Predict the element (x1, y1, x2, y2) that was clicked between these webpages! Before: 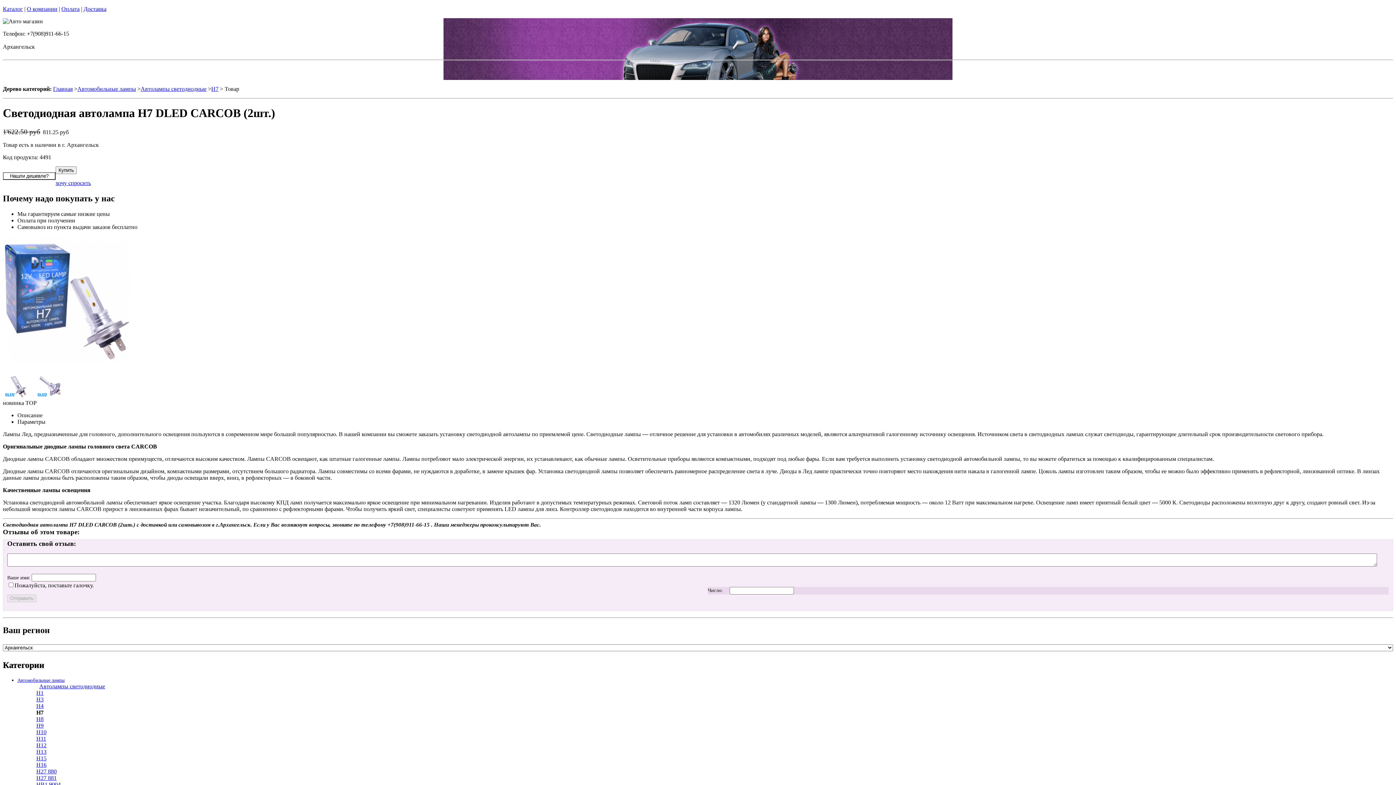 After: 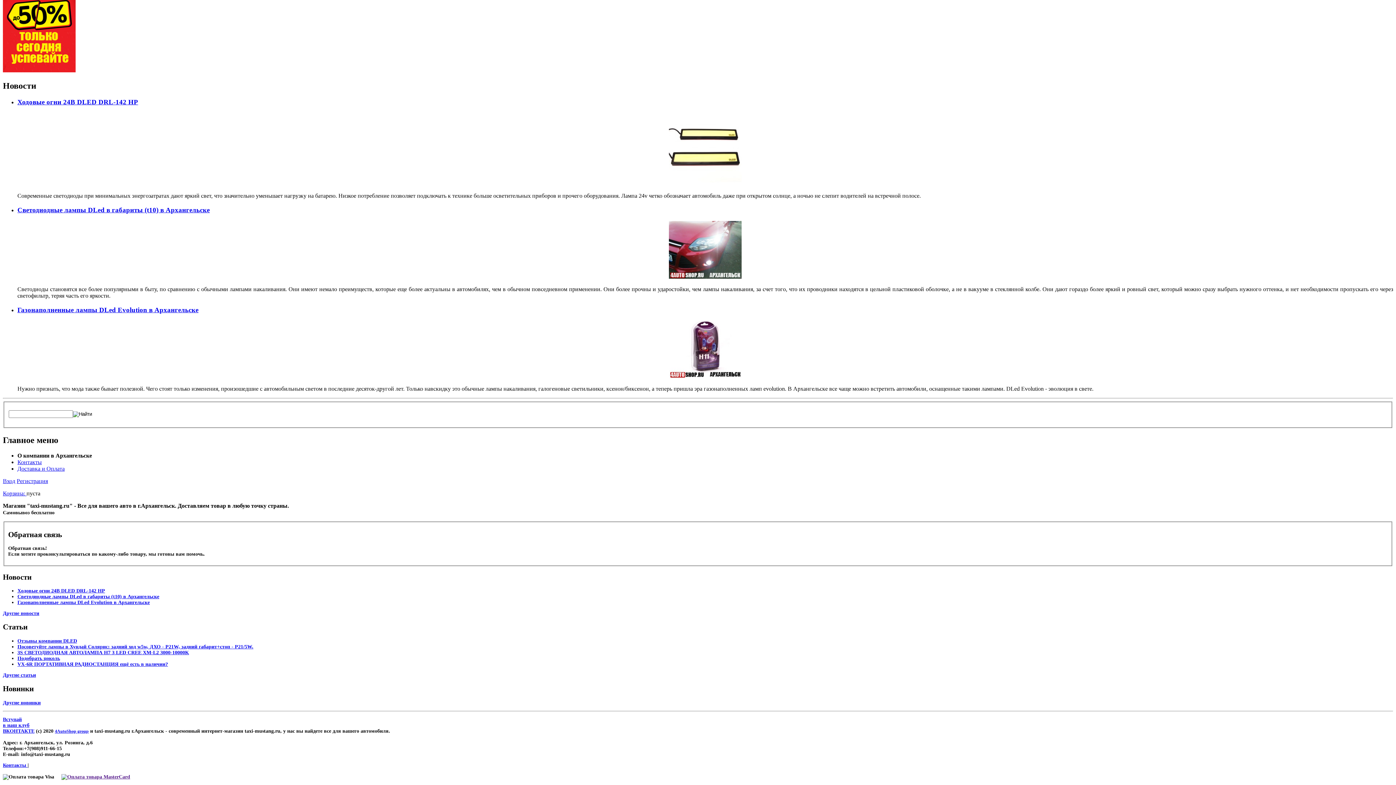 Action: bbox: (61, 5, 79, 12) label: Оплата